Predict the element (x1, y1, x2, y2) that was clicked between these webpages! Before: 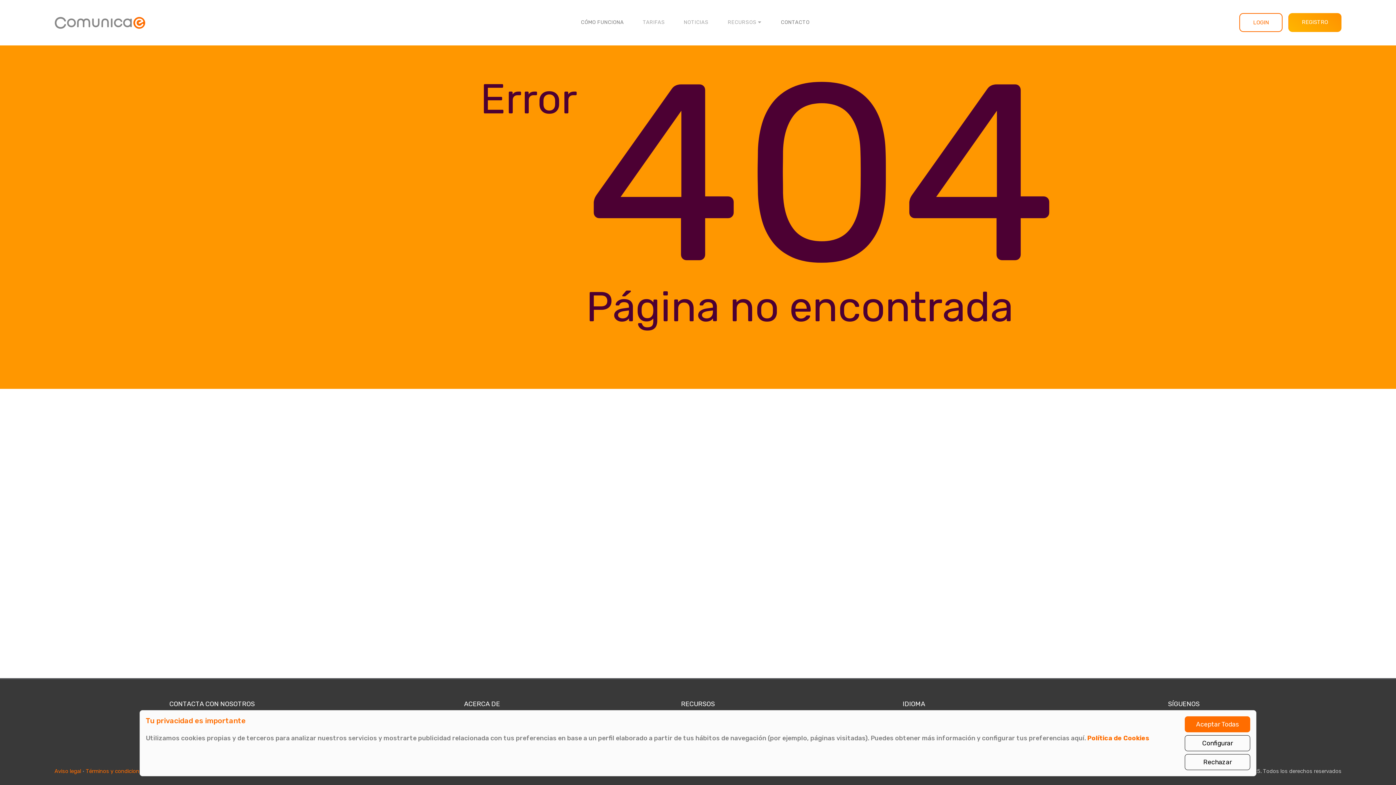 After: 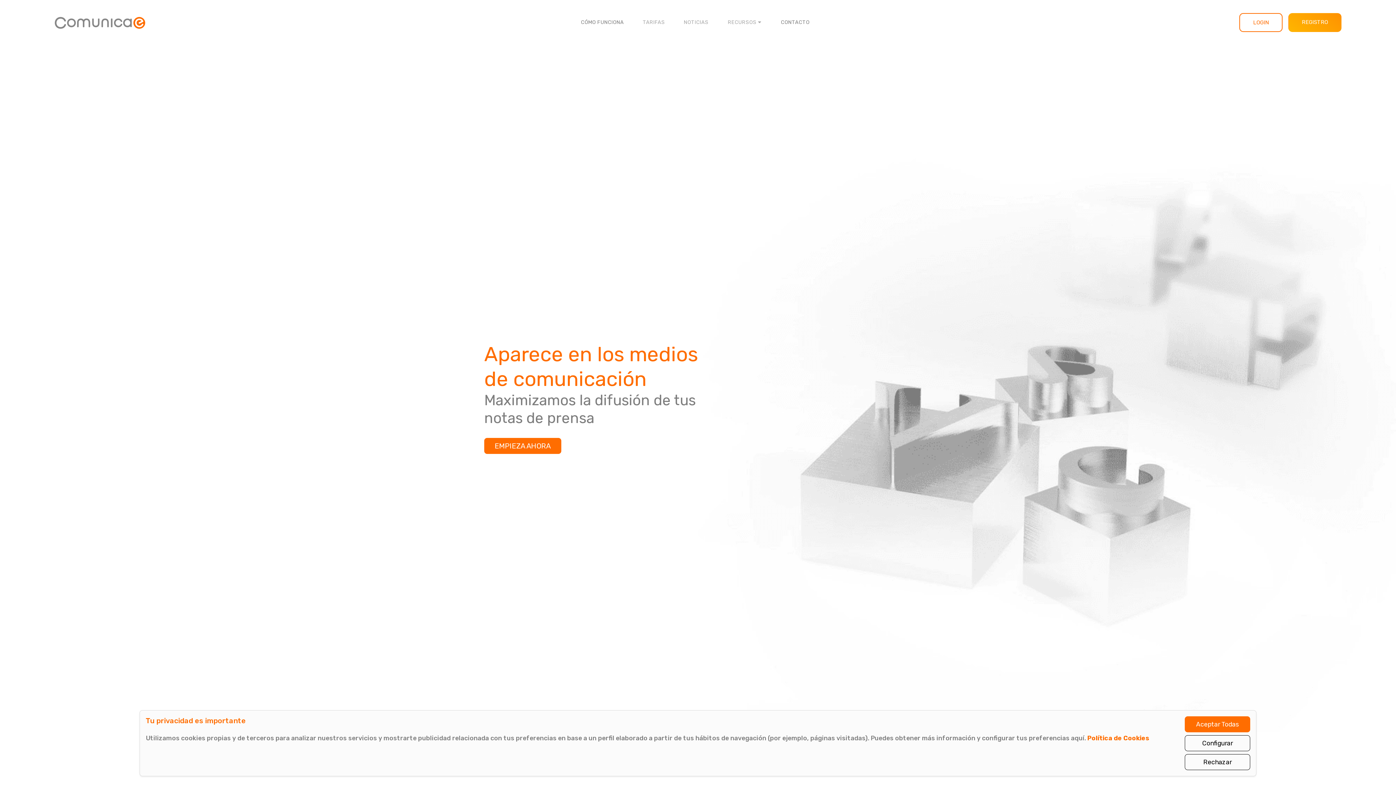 Action: bbox: (54, 14, 145, 30)